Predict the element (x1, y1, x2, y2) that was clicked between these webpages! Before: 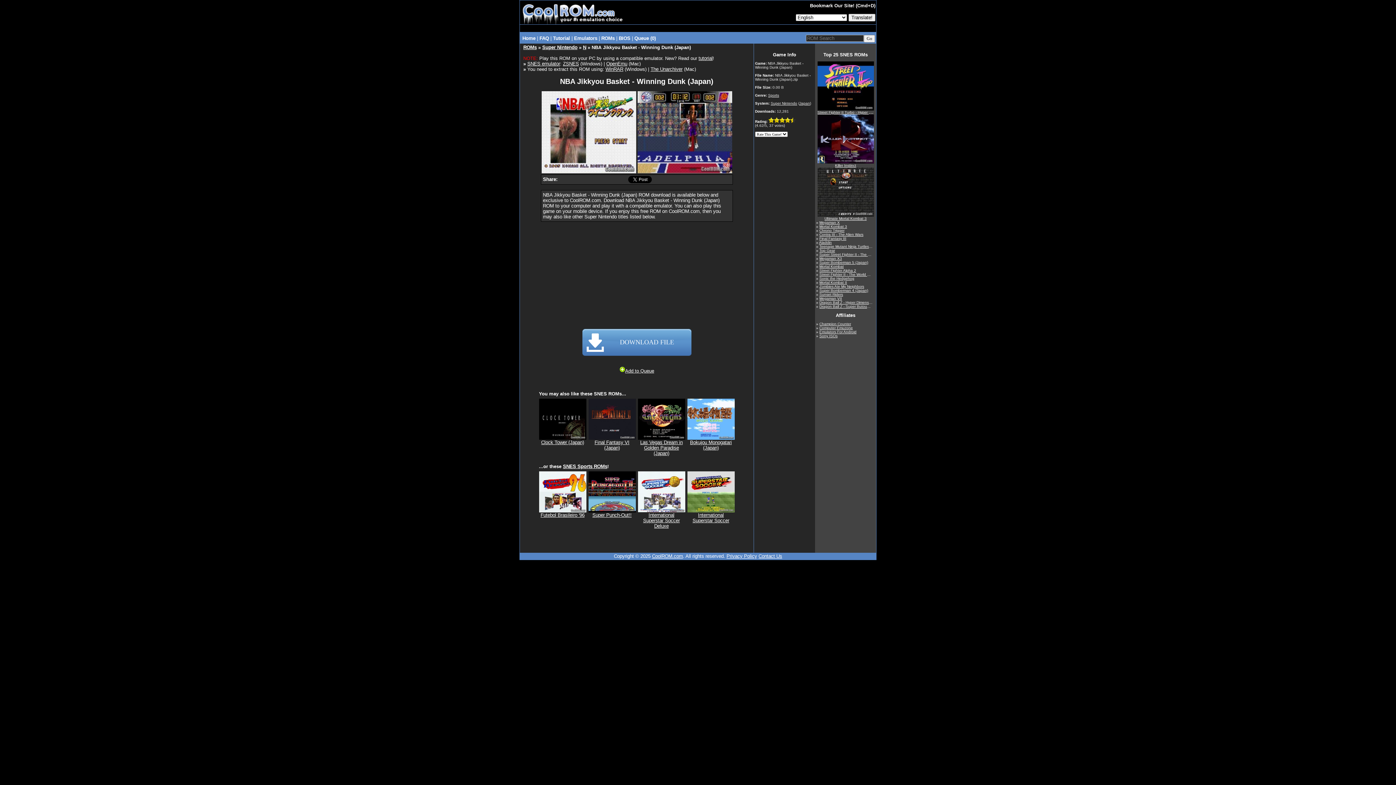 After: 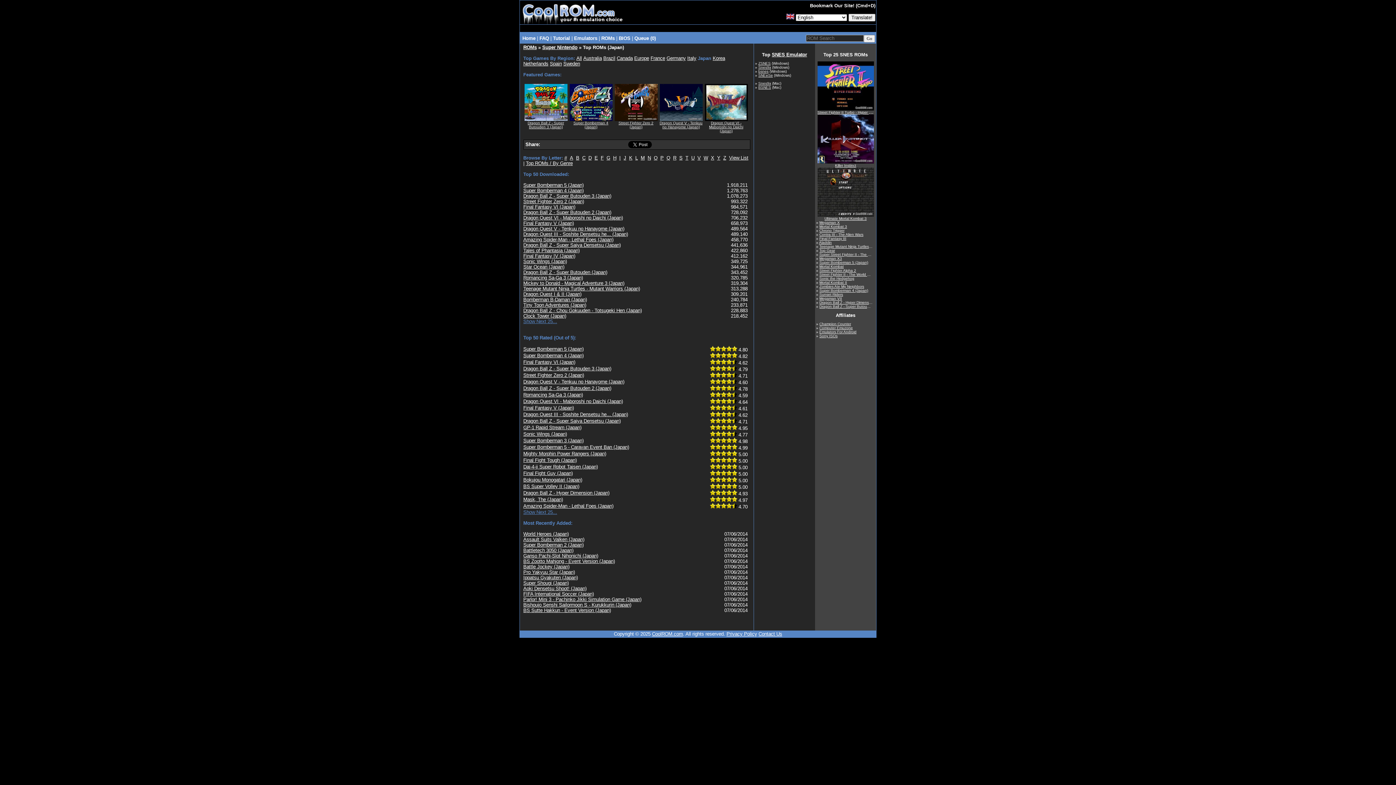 Action: label: Japan bbox: (799, 100, 810, 105)